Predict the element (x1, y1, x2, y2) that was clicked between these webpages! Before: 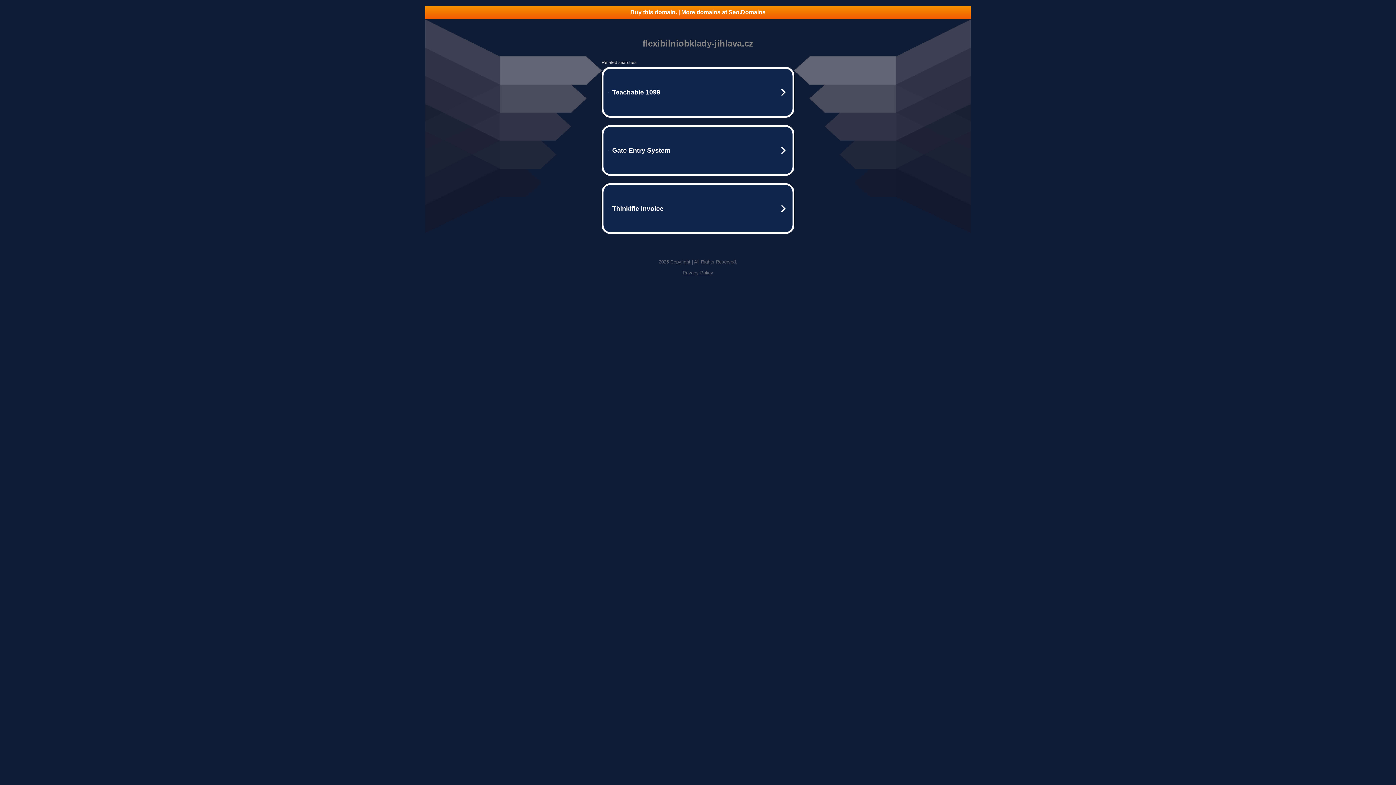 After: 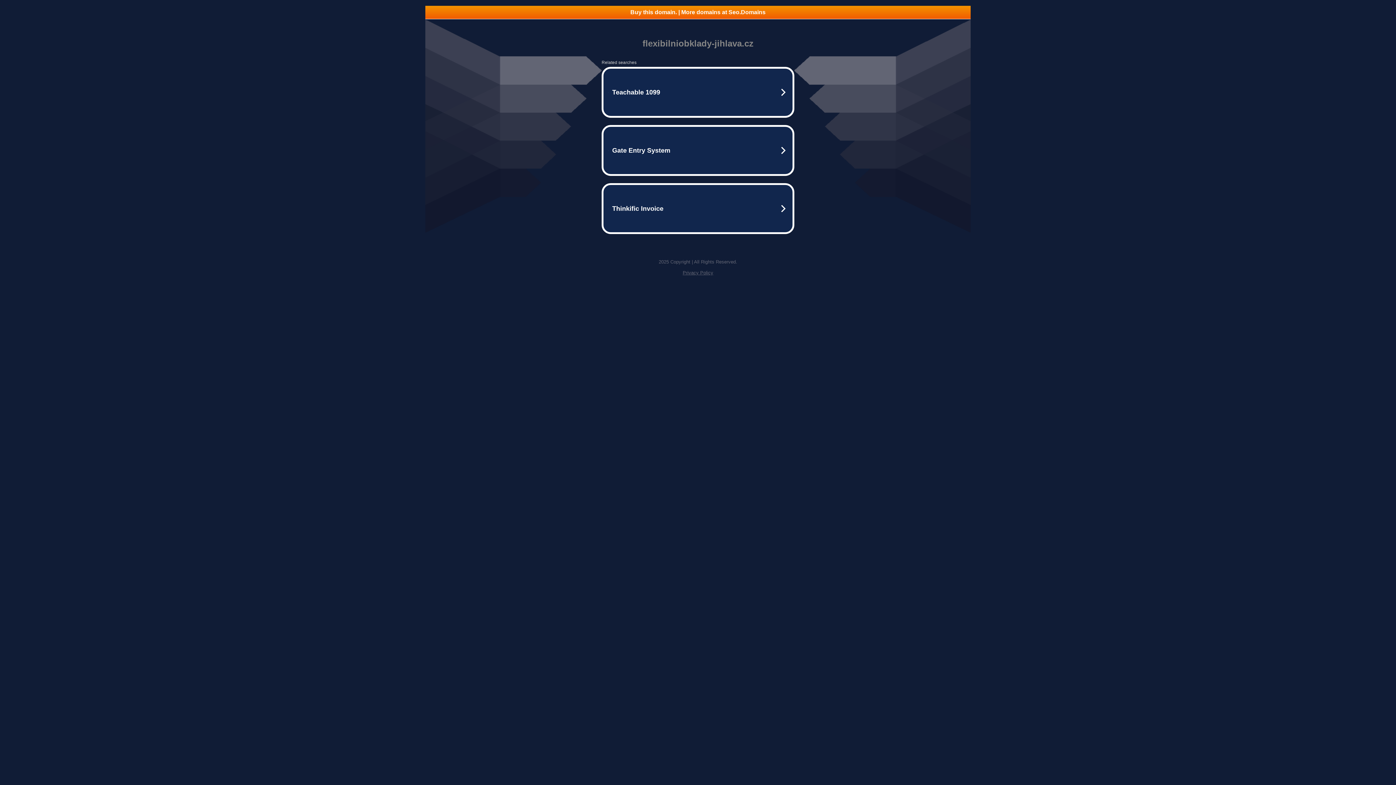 Action: bbox: (682, 270, 713, 275) label: Privacy Policy